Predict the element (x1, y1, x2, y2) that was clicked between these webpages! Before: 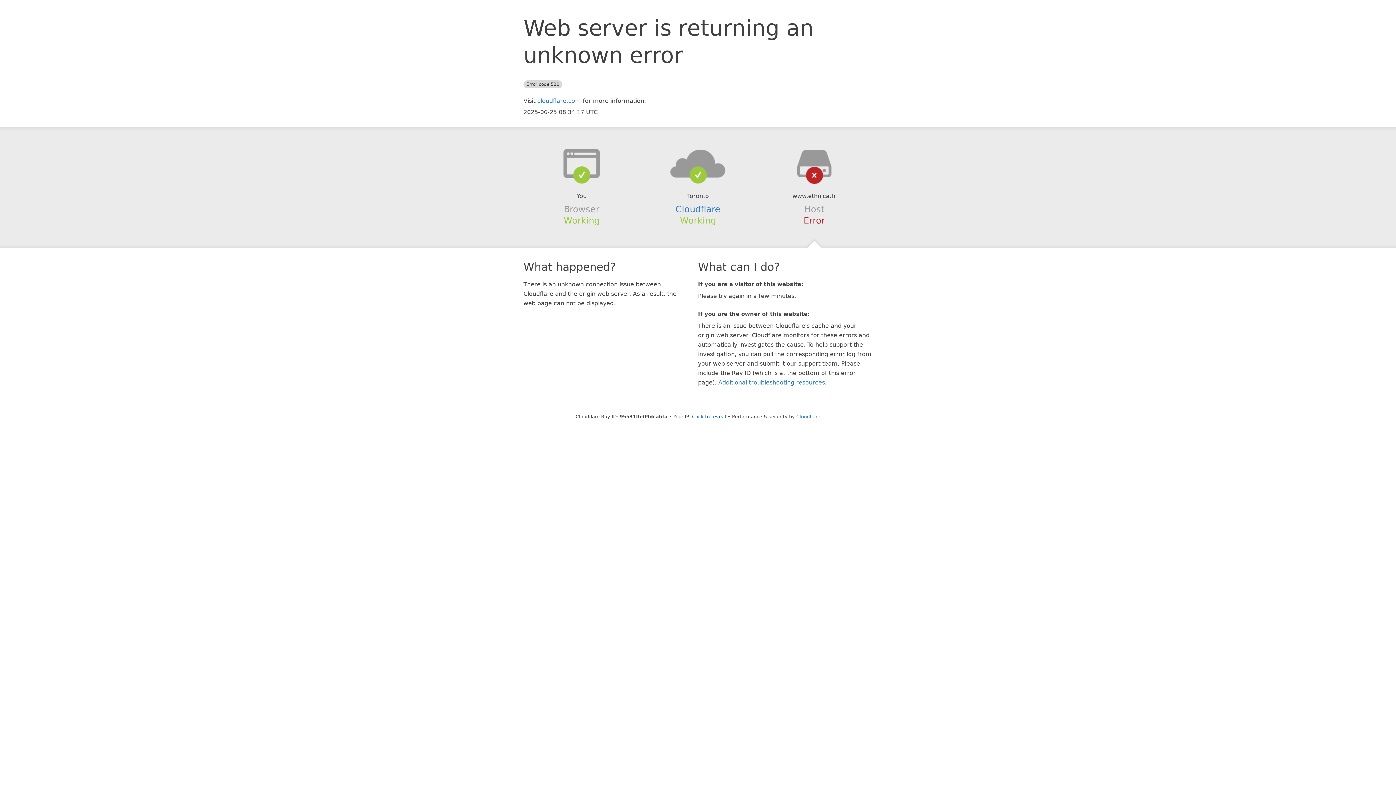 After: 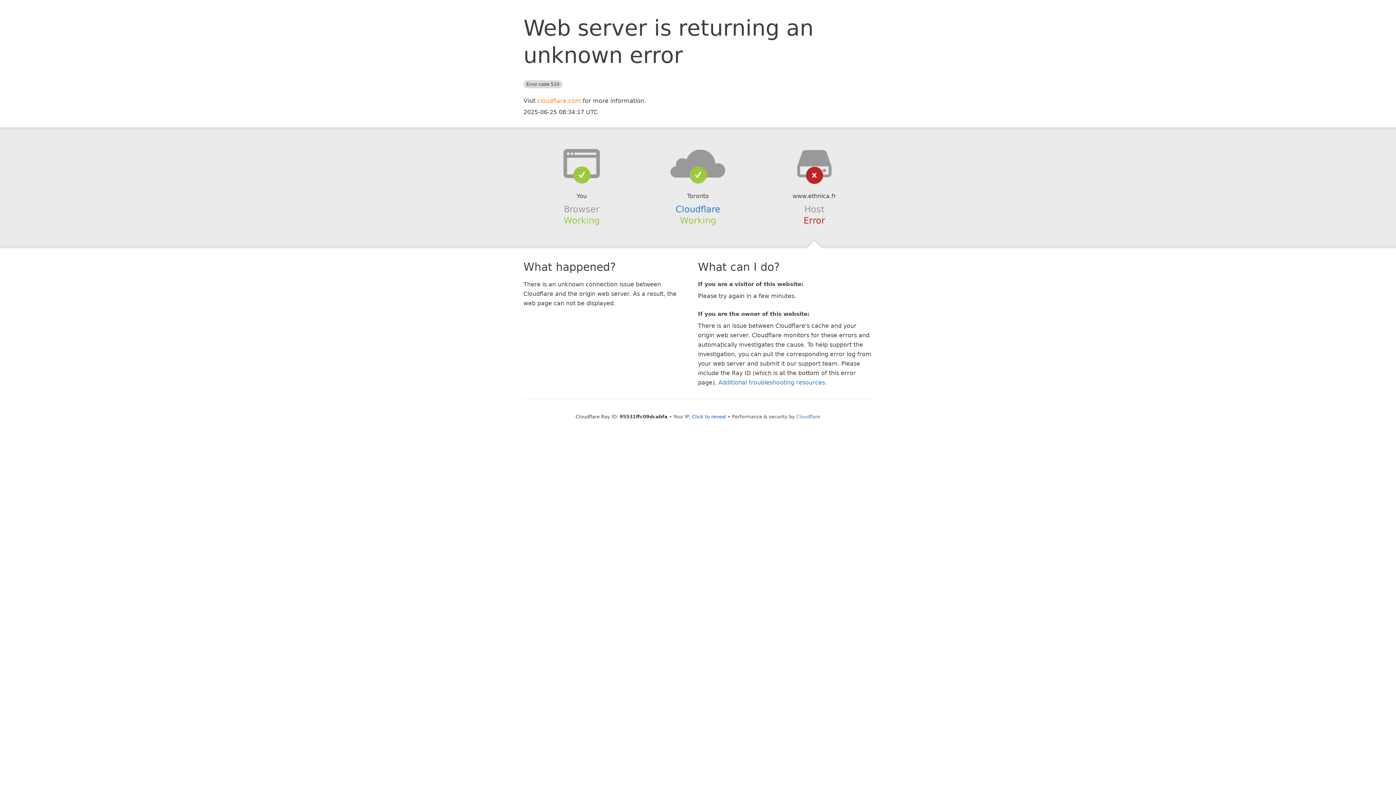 Action: label: cloudflare.com bbox: (537, 97, 581, 104)